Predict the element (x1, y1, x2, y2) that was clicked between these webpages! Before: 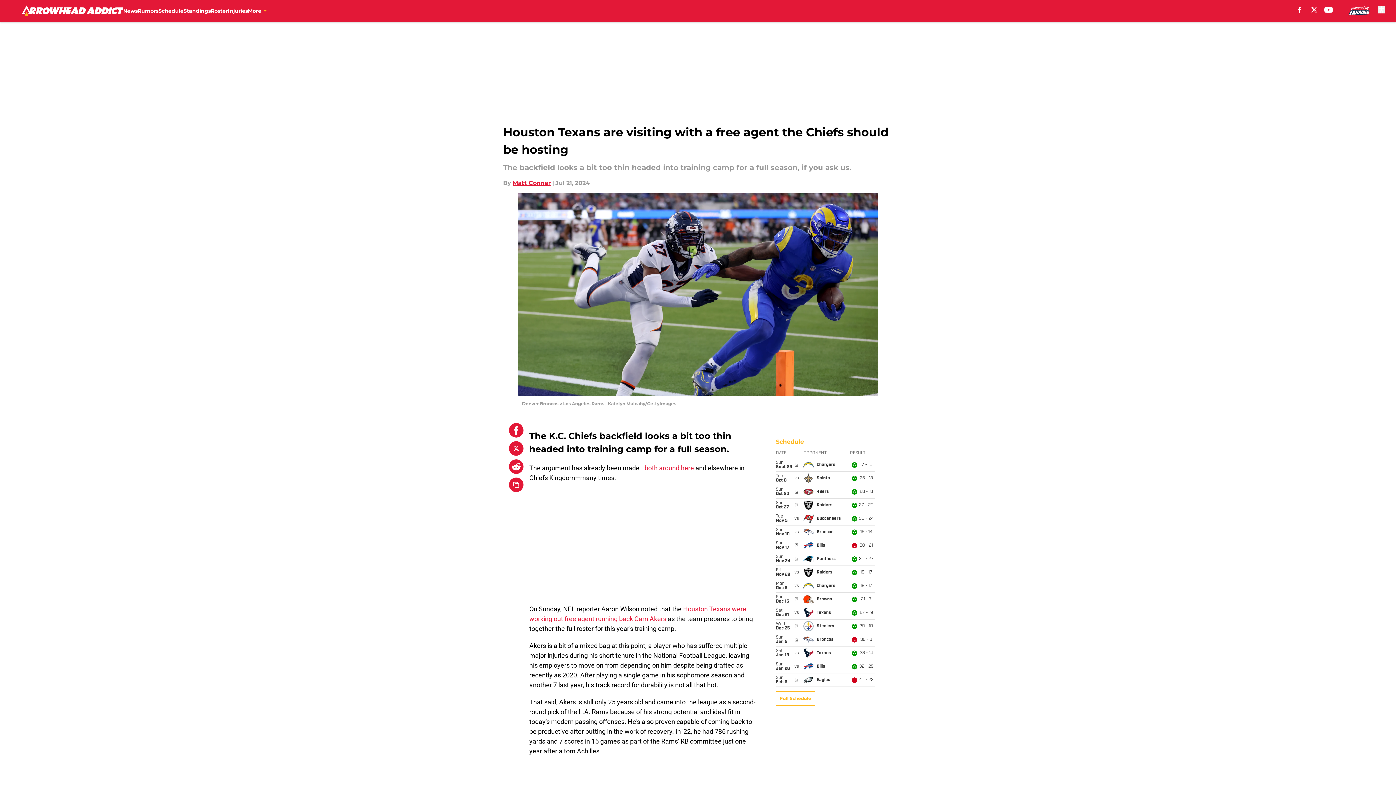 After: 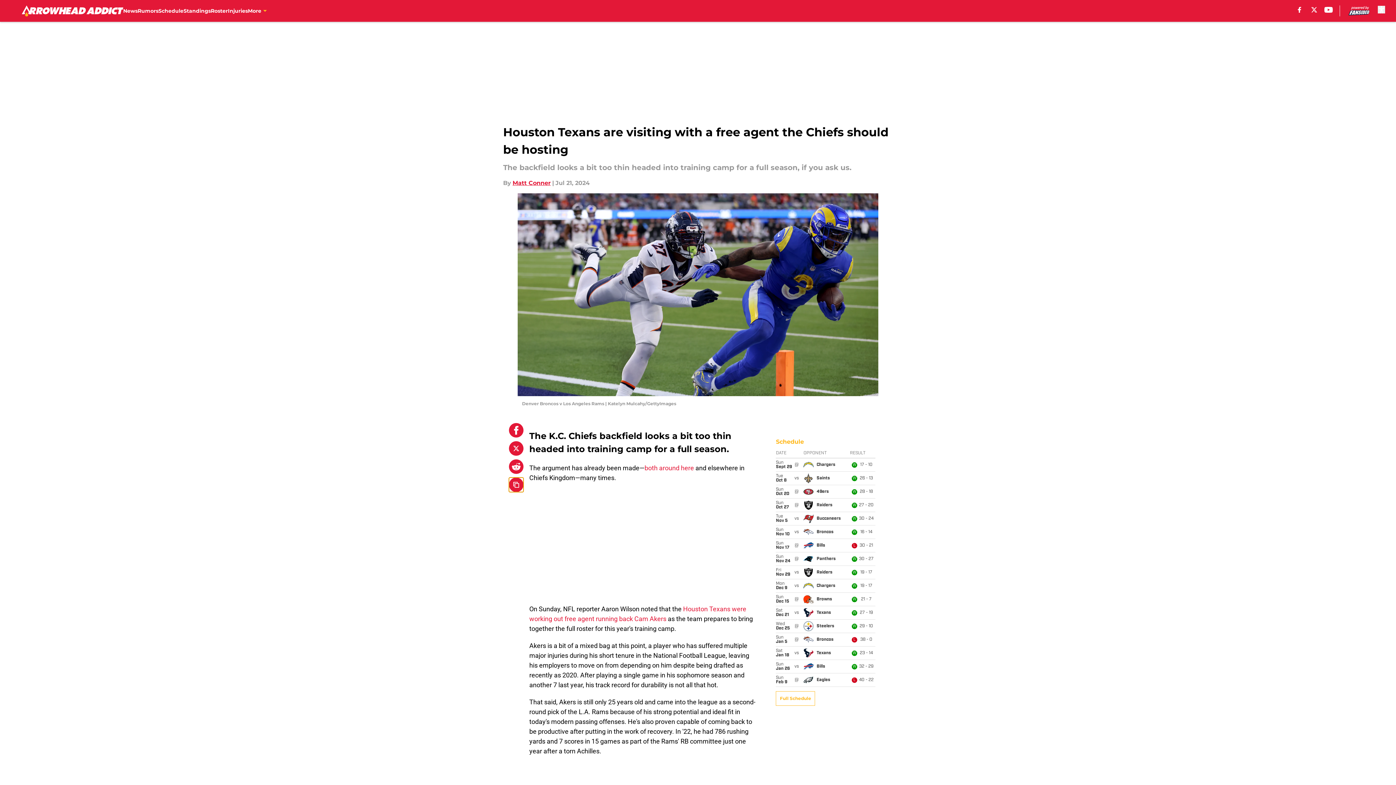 Action: bbox: (509, 477, 523, 492) label: copy